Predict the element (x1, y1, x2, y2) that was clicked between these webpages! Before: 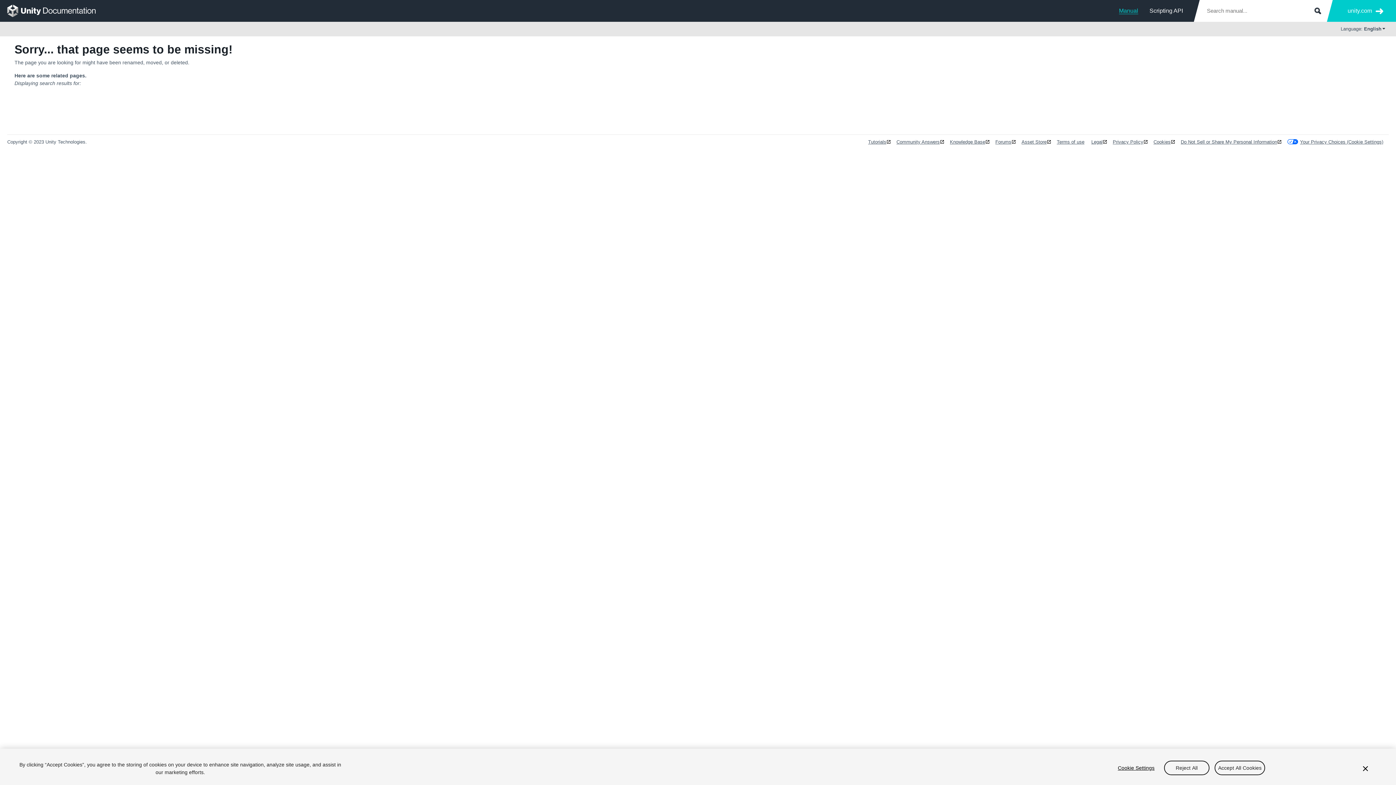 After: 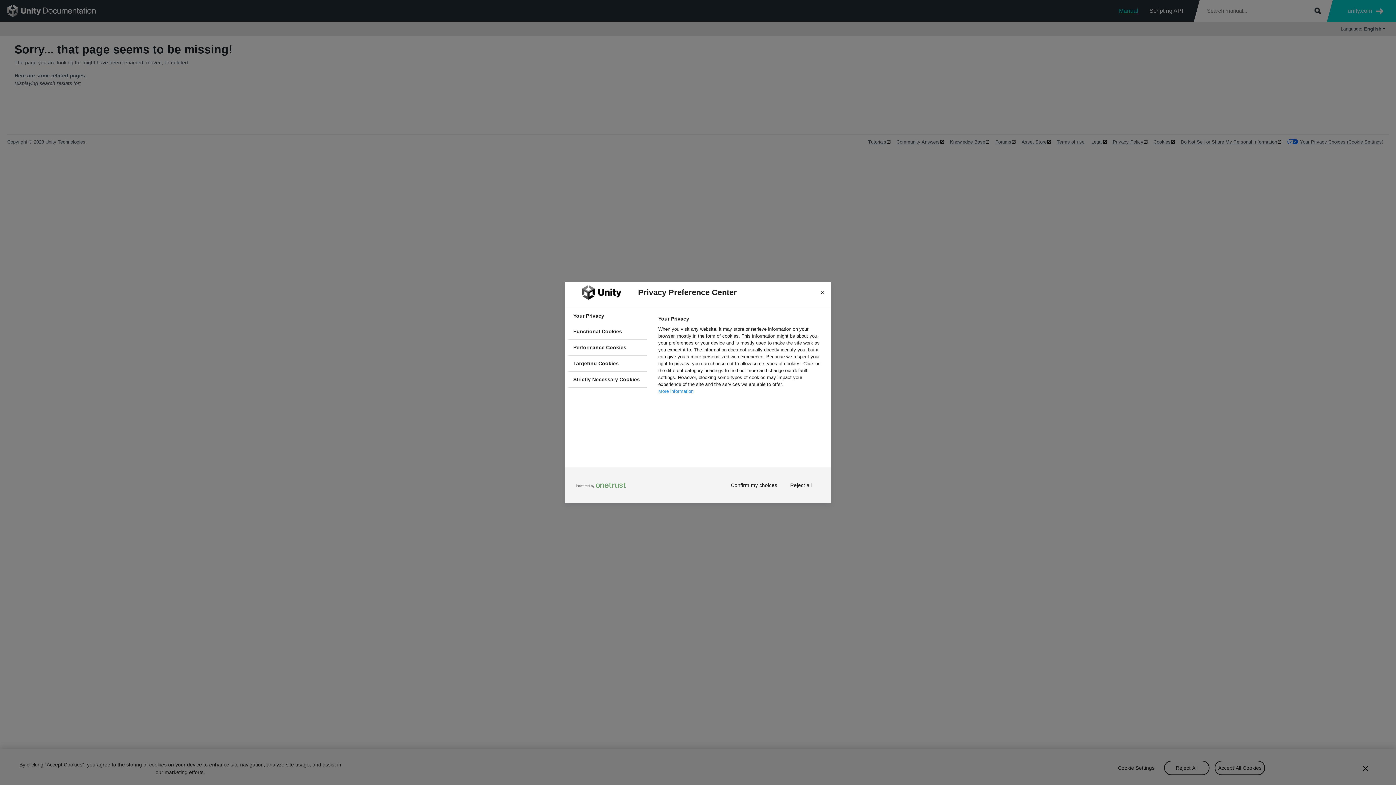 Action: label: Cookie Settings bbox: (1113, 764, 1159, 771)